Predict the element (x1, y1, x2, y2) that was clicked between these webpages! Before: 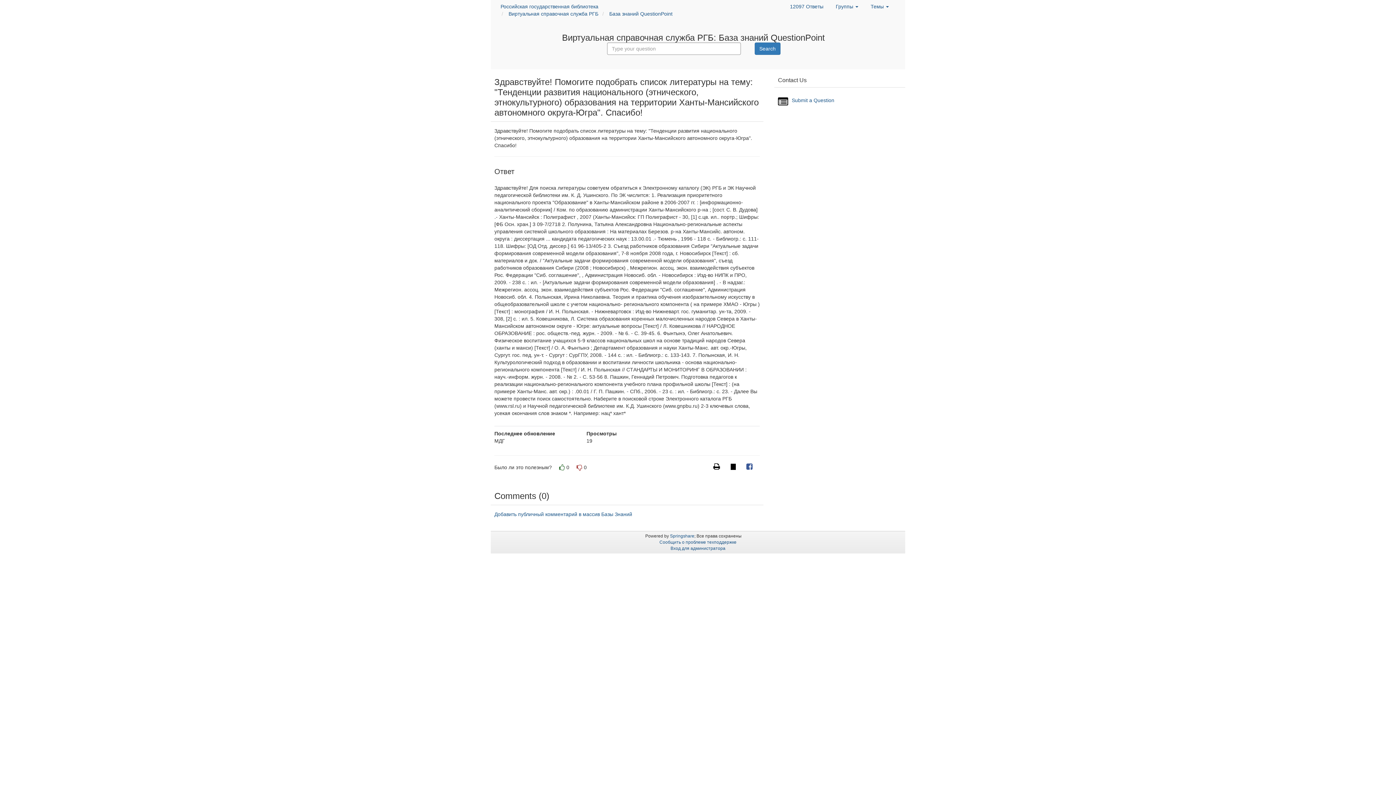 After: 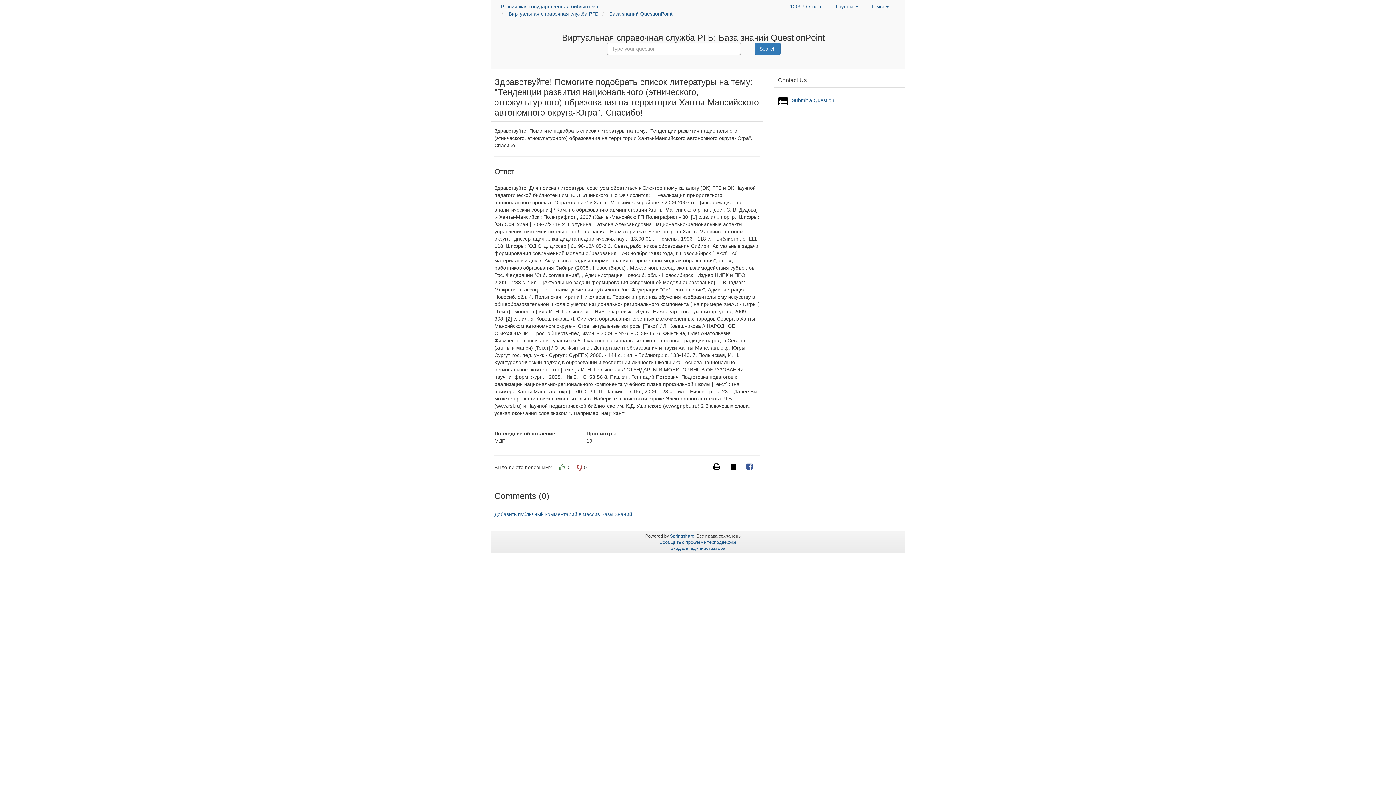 Action: bbox: (730, 464, 736, 470) label: Твитнуть